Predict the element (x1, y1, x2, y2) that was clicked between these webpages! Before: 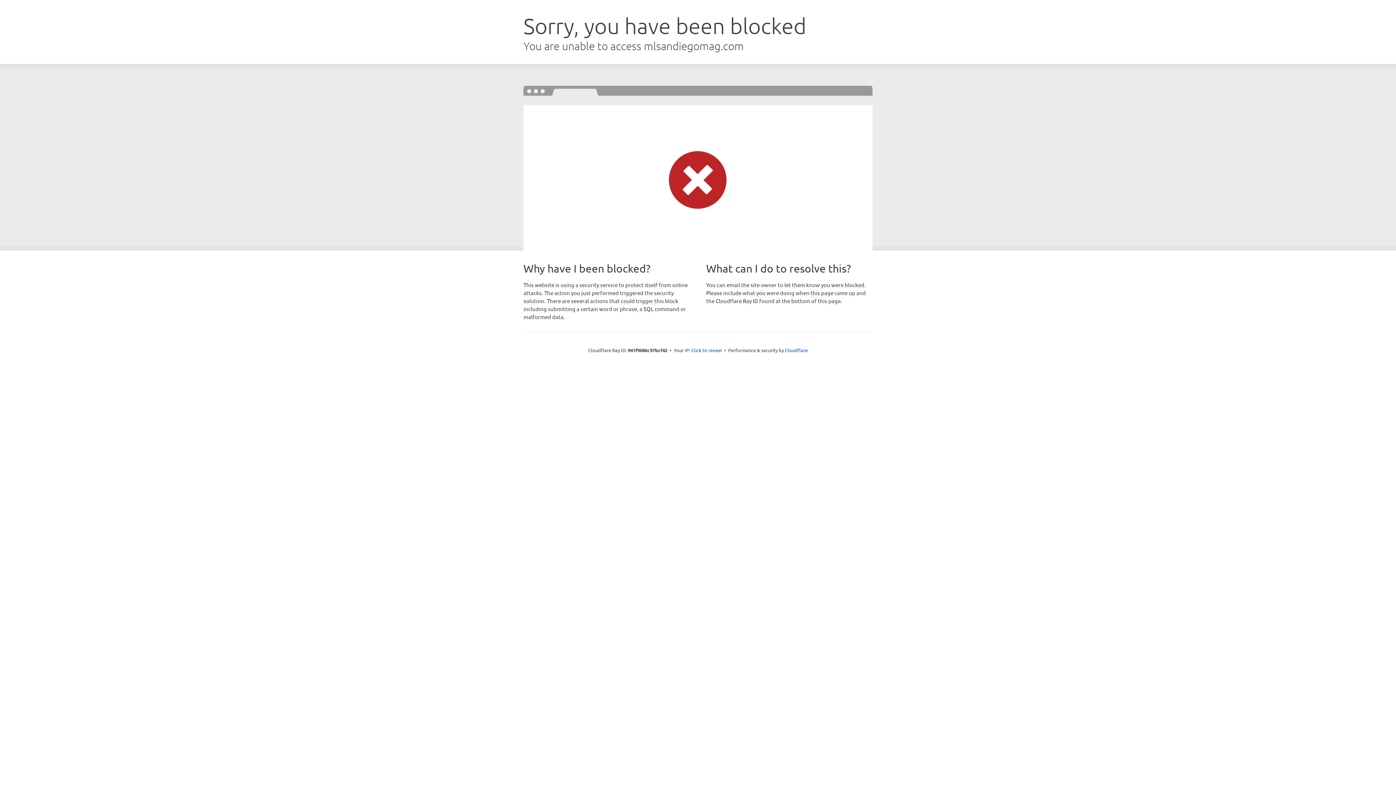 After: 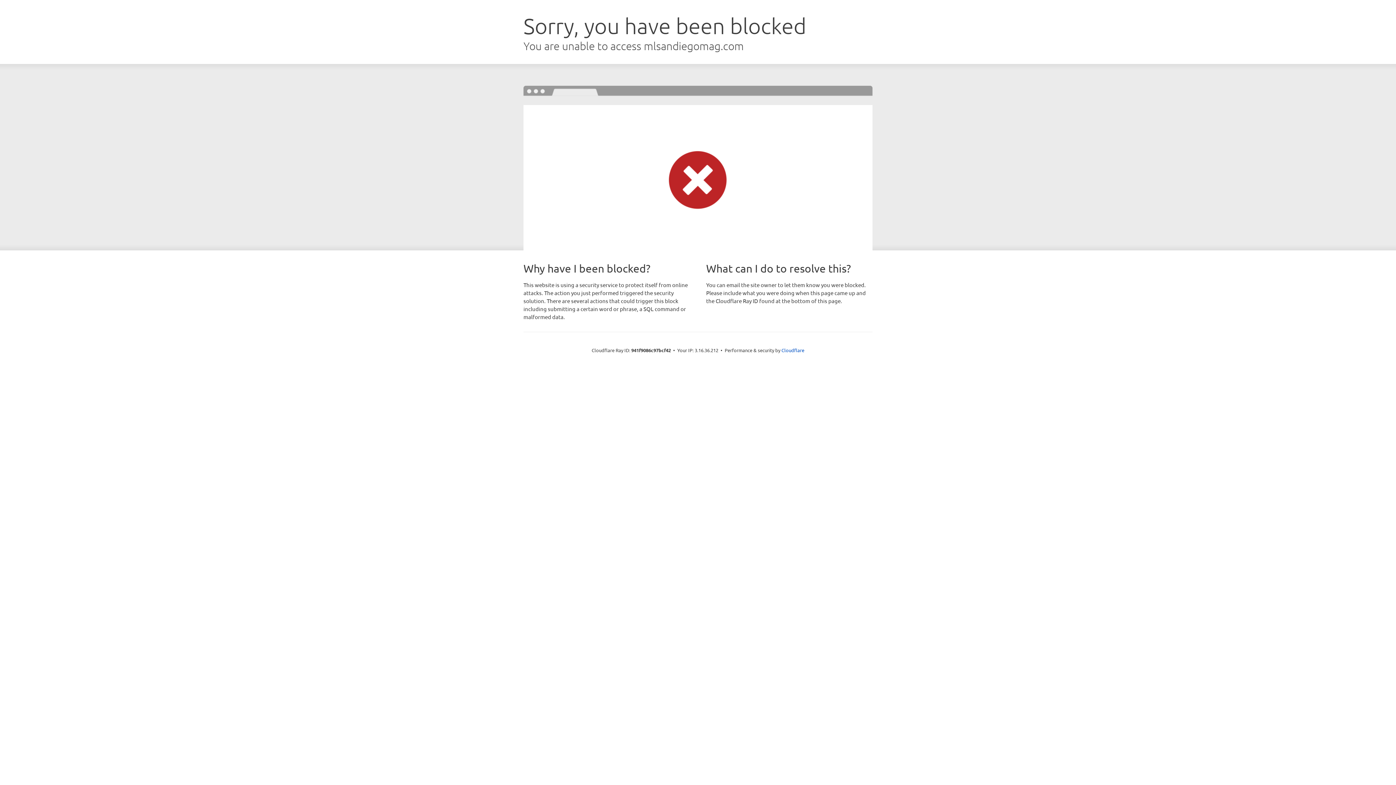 Action: label: Click to reveal bbox: (691, 346, 722, 353)